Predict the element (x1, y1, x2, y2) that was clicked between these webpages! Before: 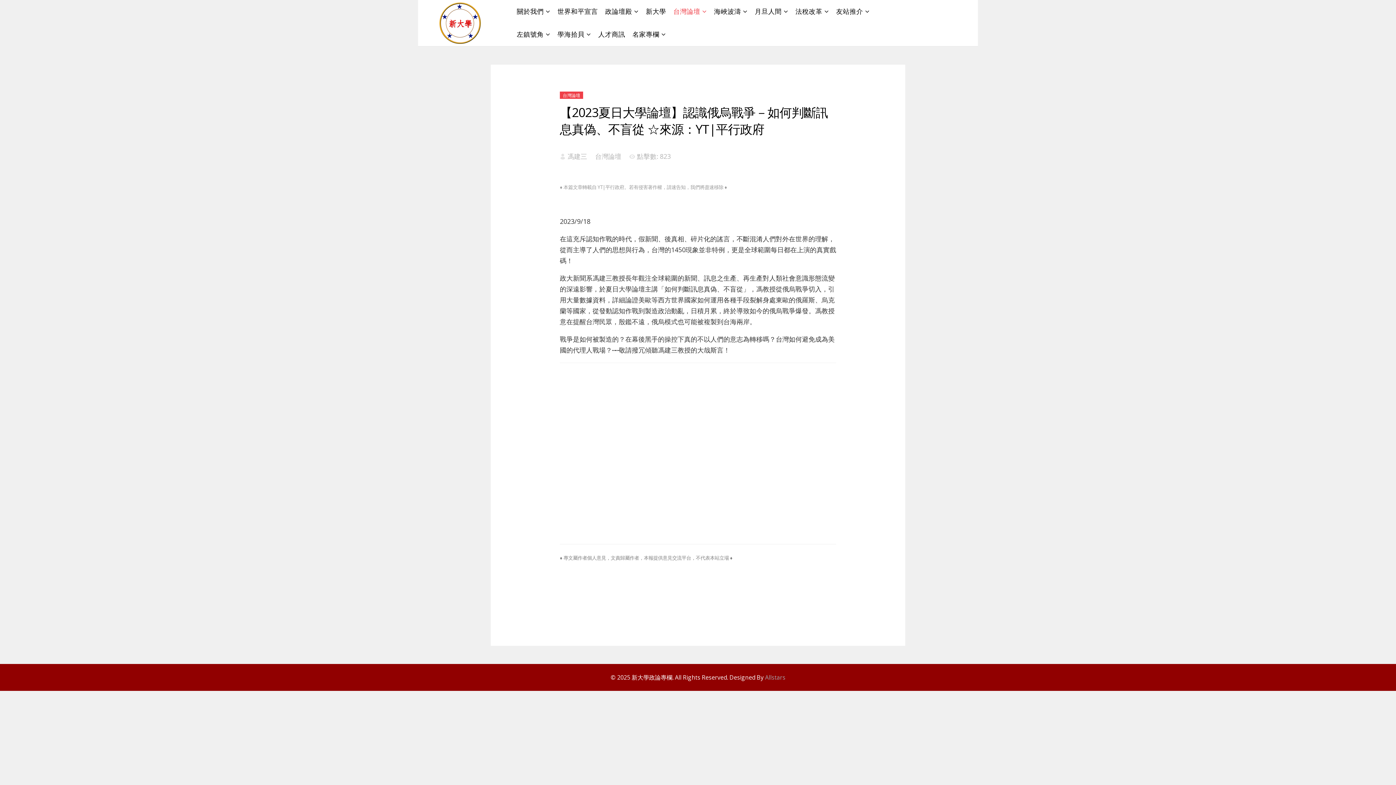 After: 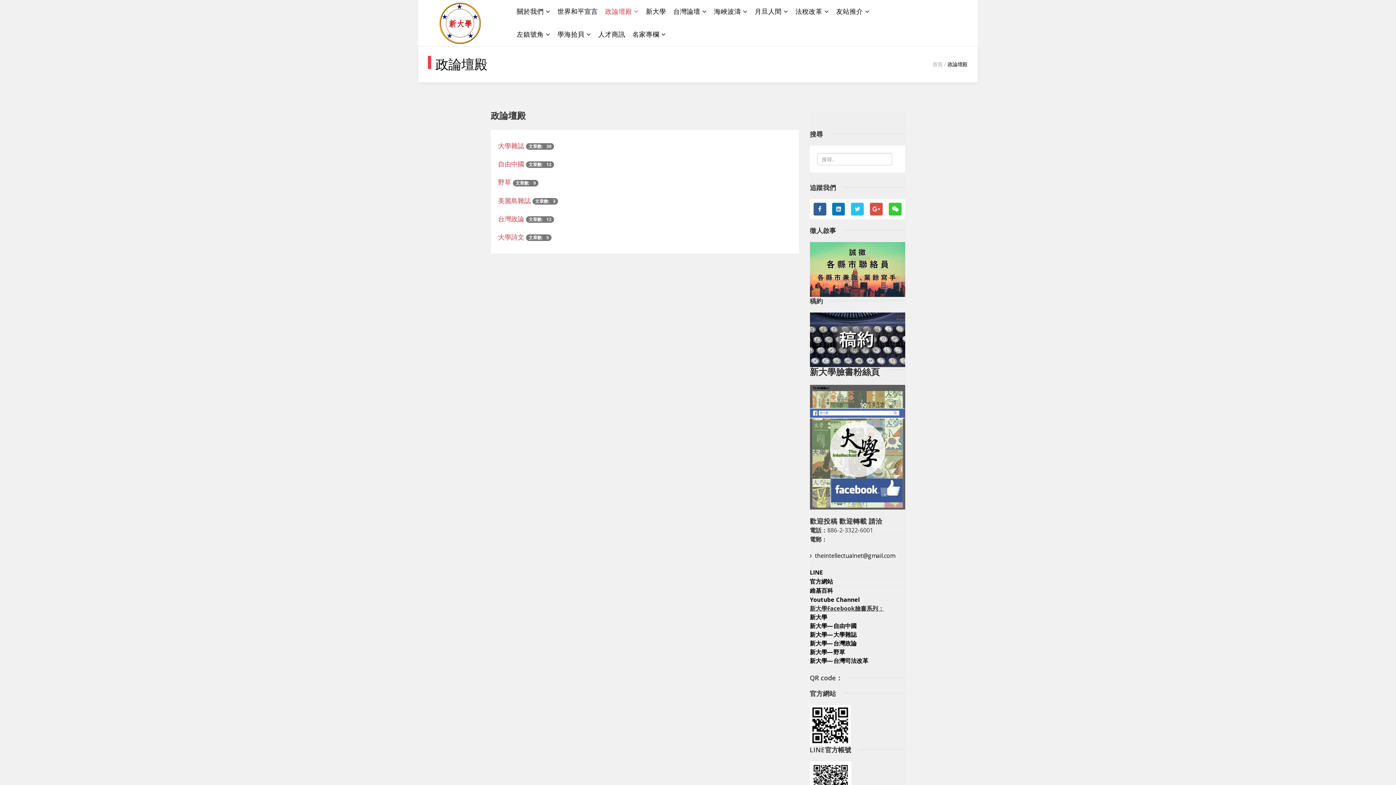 Action: label: 政論壇殿 bbox: (601, 0, 642, 22)